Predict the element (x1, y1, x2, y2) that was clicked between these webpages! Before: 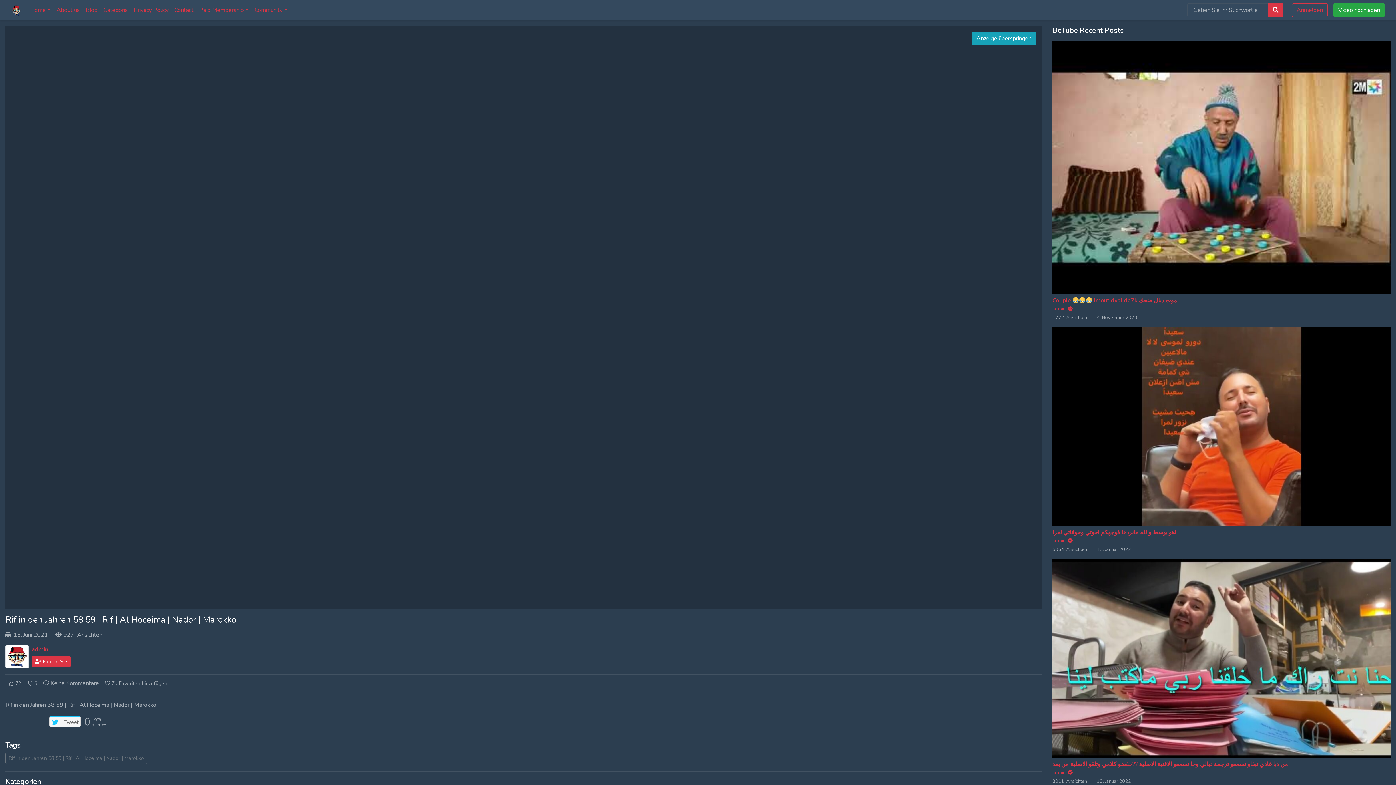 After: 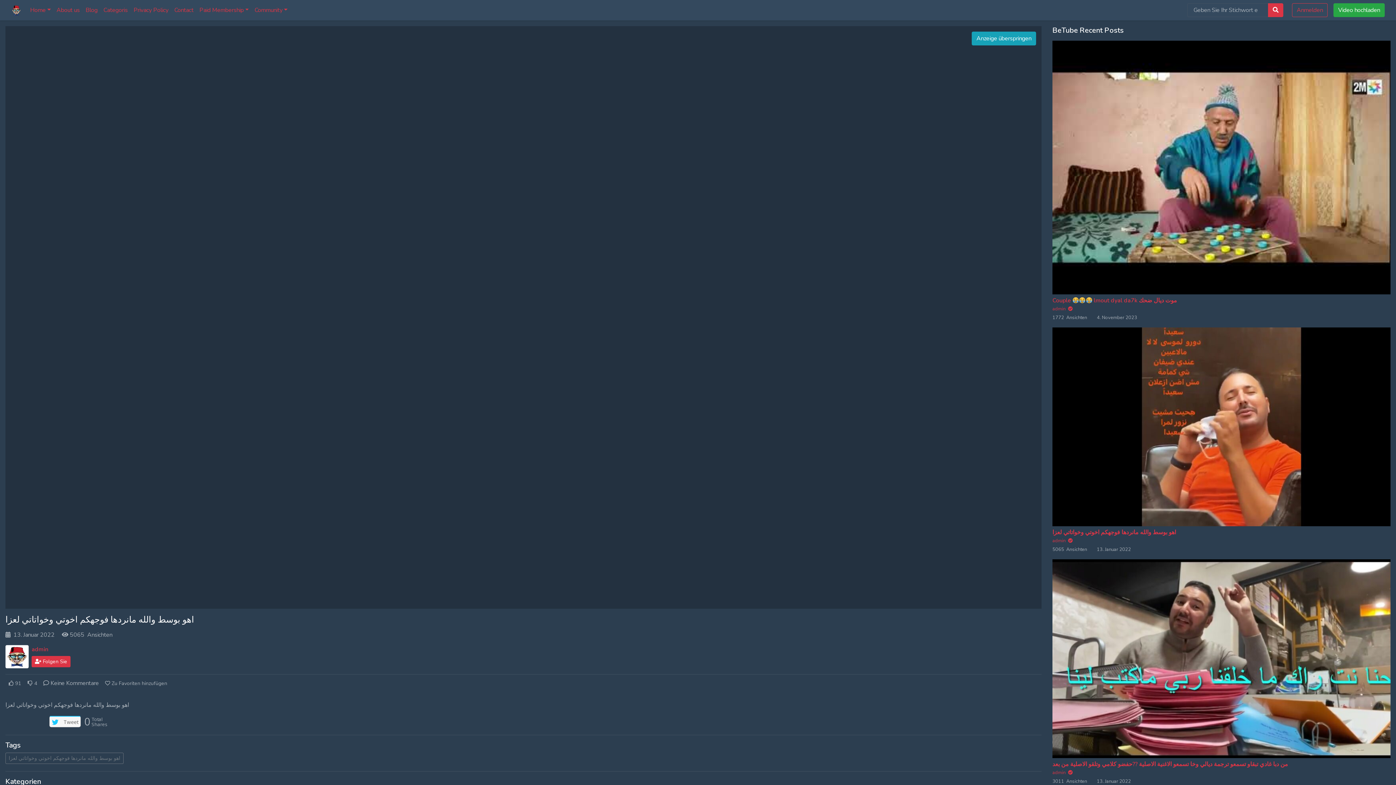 Action: bbox: (1052, 327, 1390, 526)